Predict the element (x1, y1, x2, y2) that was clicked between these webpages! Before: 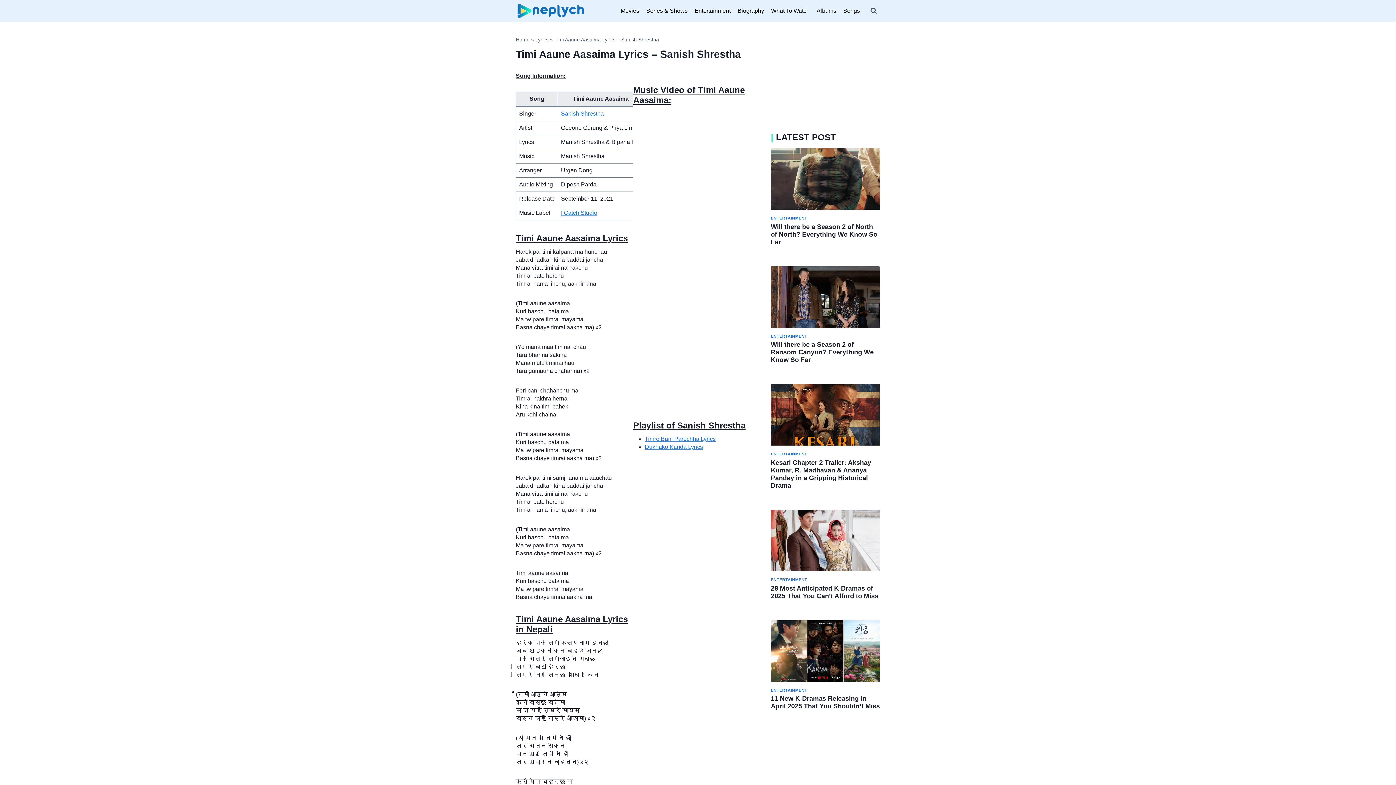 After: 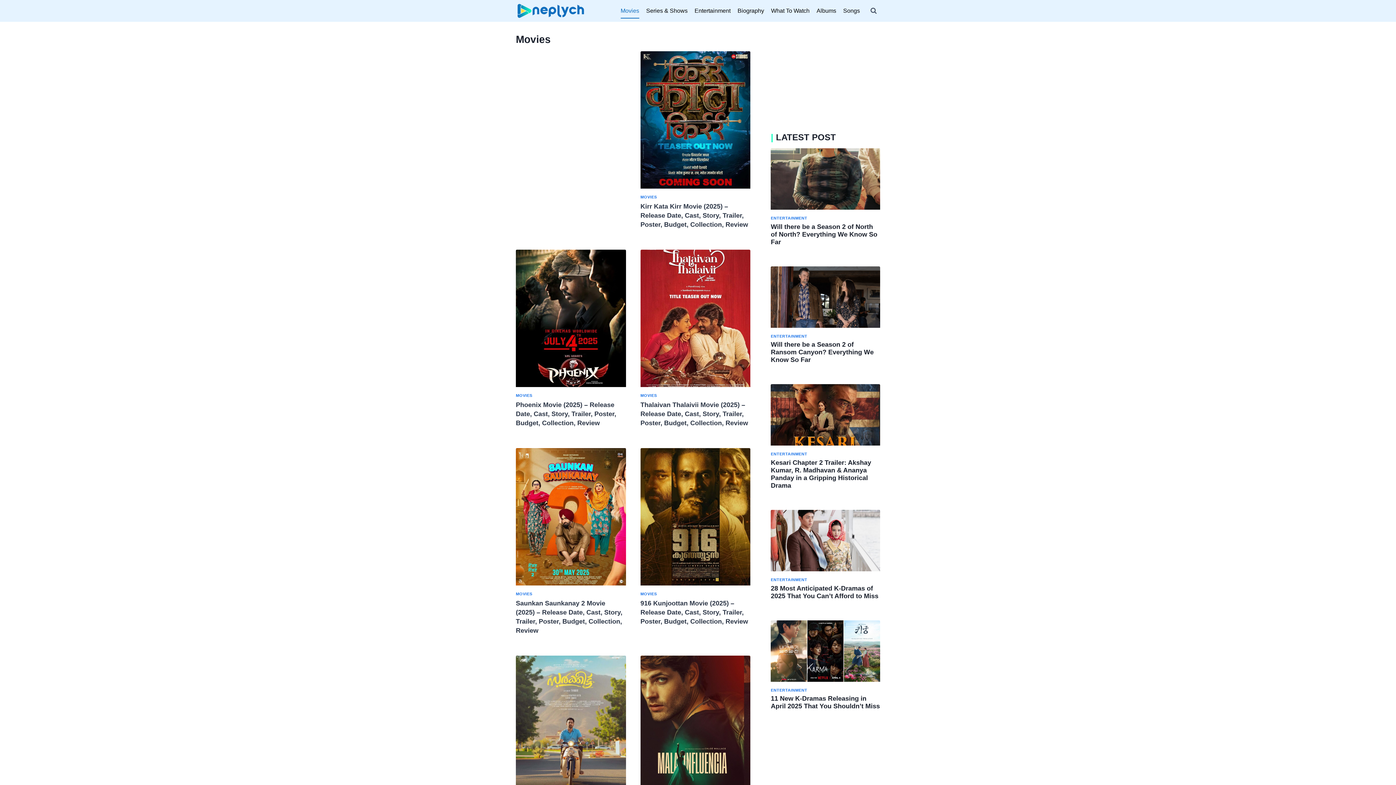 Action: label: Movies bbox: (617, 3, 642, 18)